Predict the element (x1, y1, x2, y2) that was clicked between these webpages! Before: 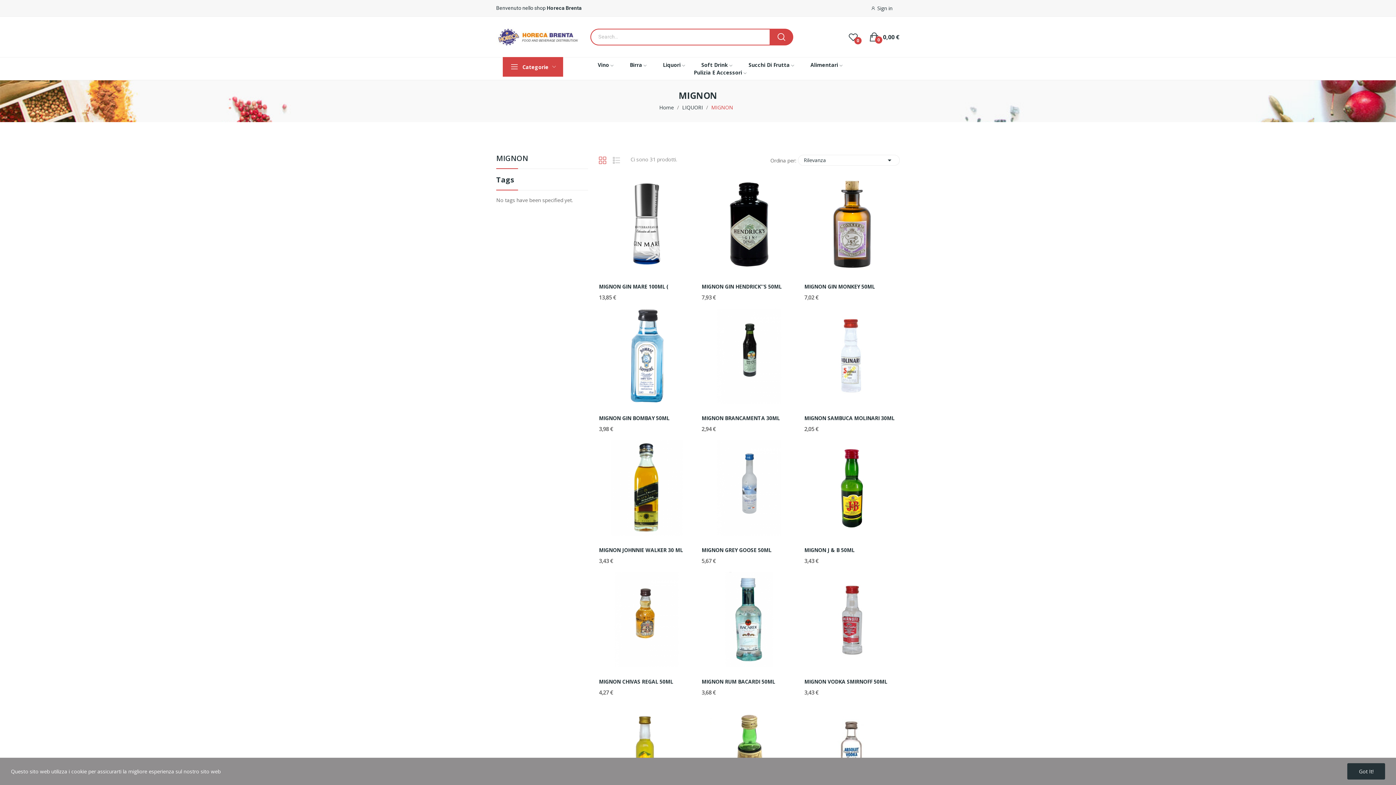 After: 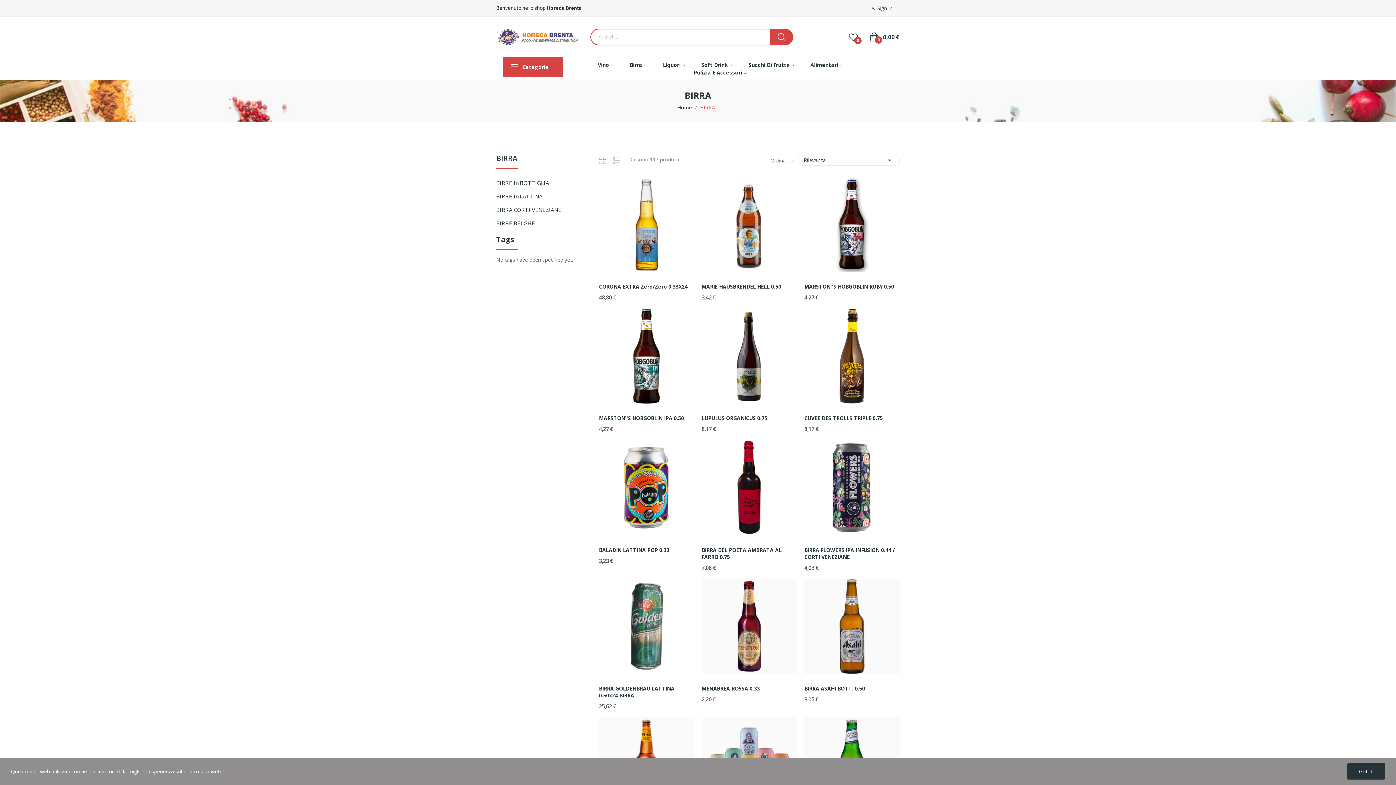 Action: label: Birra  bbox: (629, 61, 646, 68)